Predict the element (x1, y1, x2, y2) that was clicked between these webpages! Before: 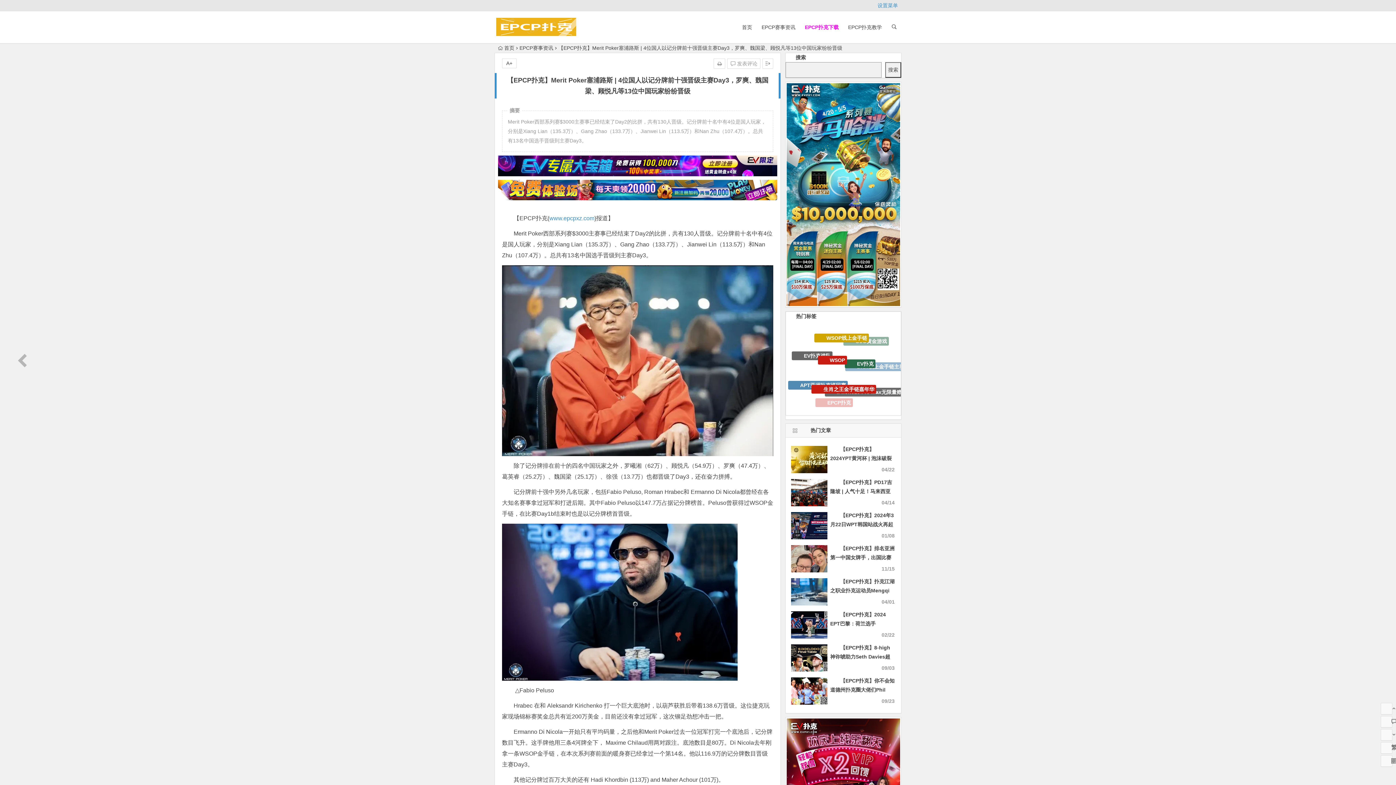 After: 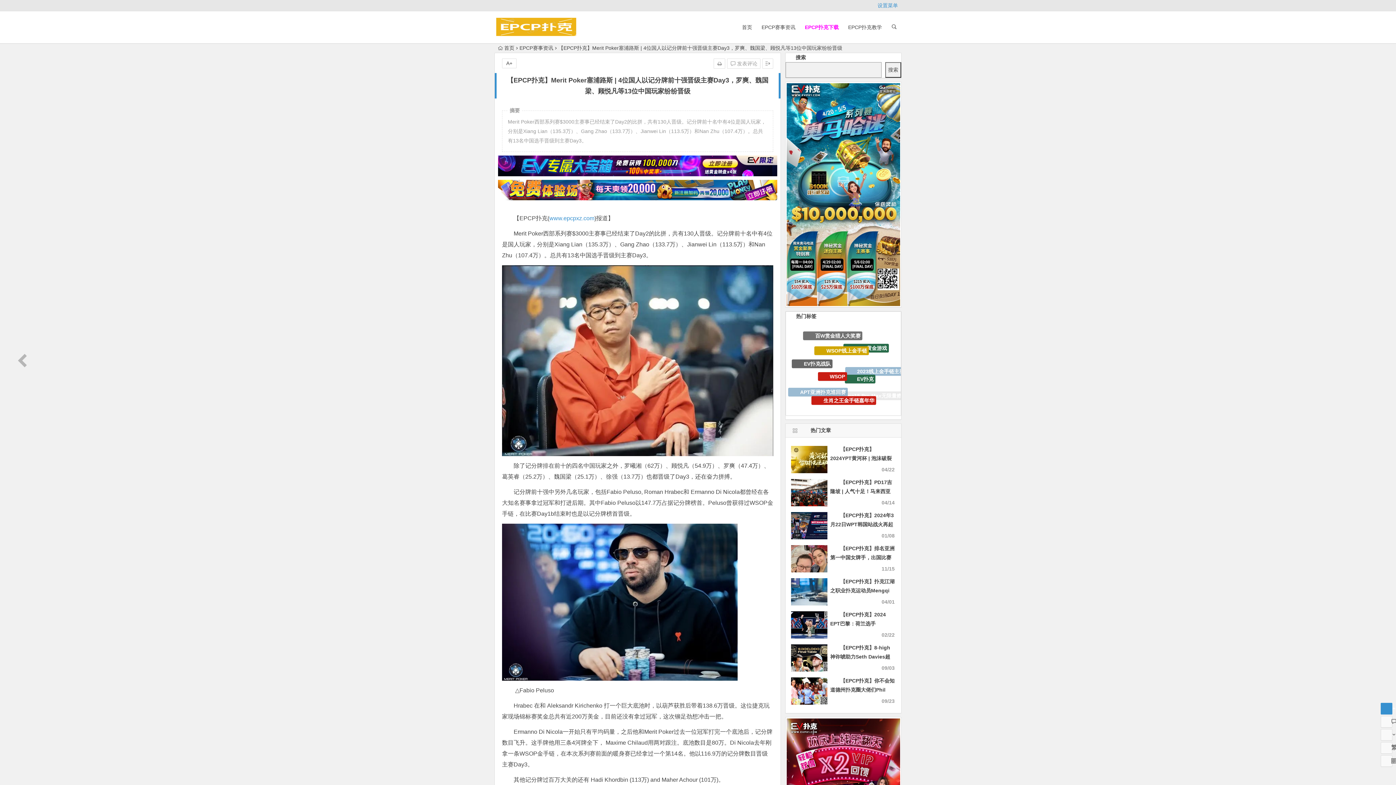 Action: bbox: (1381, 703, 1392, 714)